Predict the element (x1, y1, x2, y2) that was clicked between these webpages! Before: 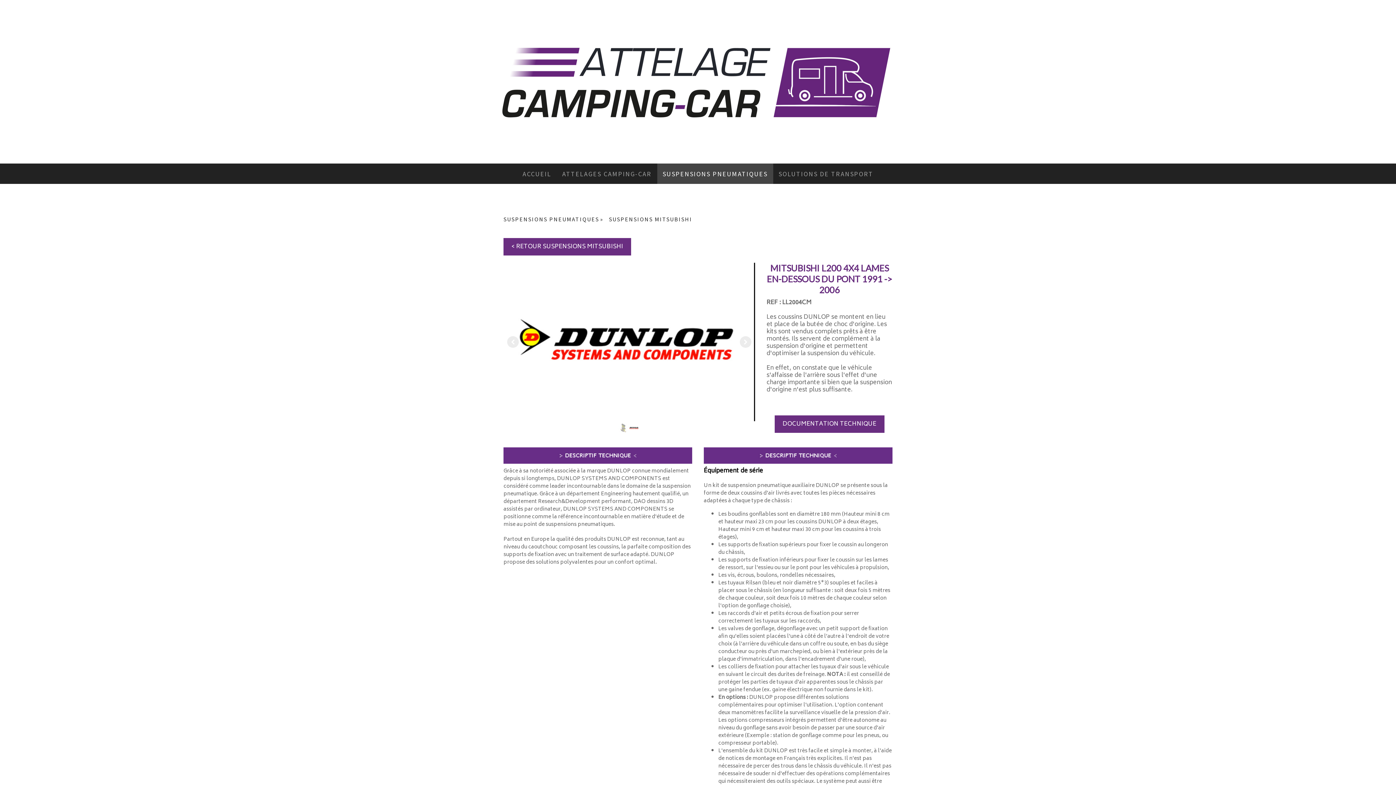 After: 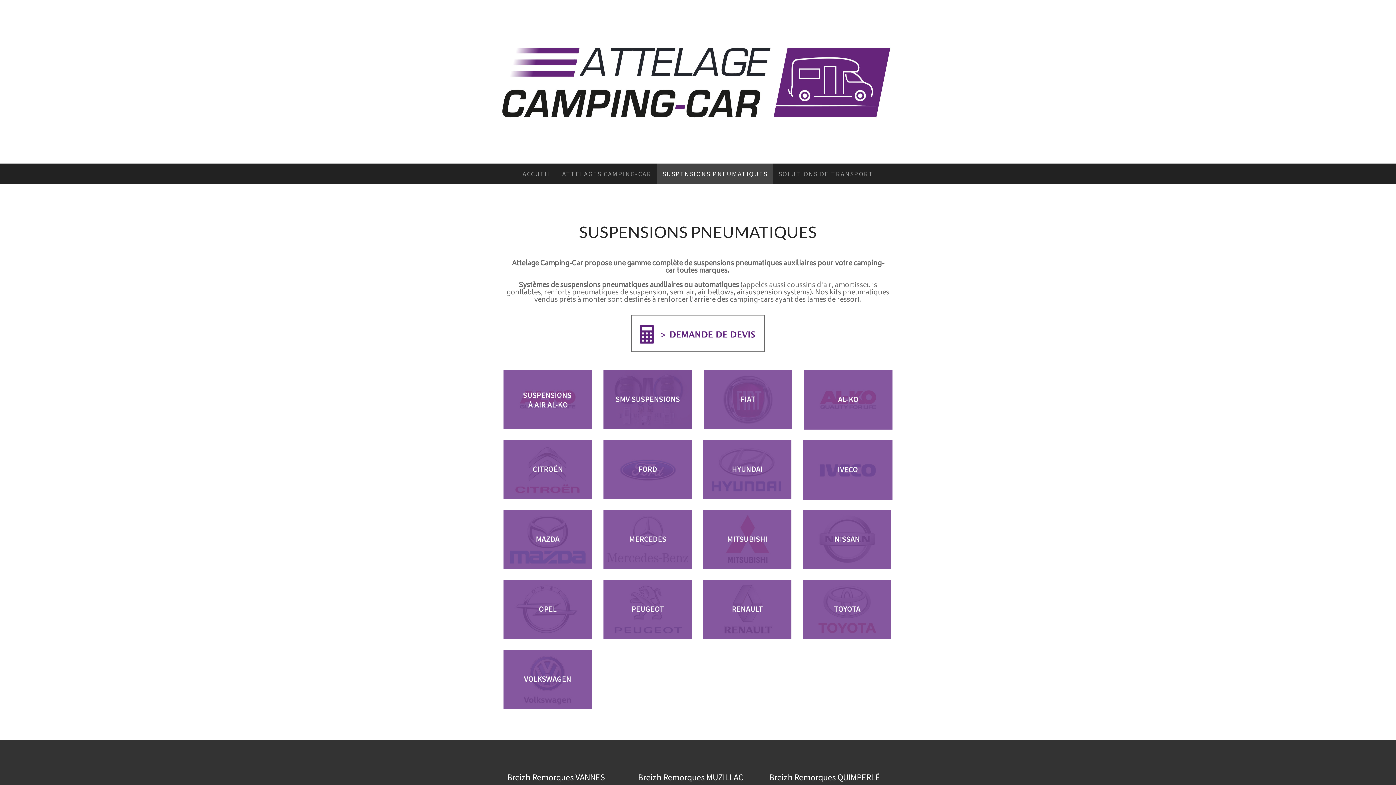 Action: bbox: (657, 163, 773, 184) label: SUSPENSIONS PNEUMATIQUES